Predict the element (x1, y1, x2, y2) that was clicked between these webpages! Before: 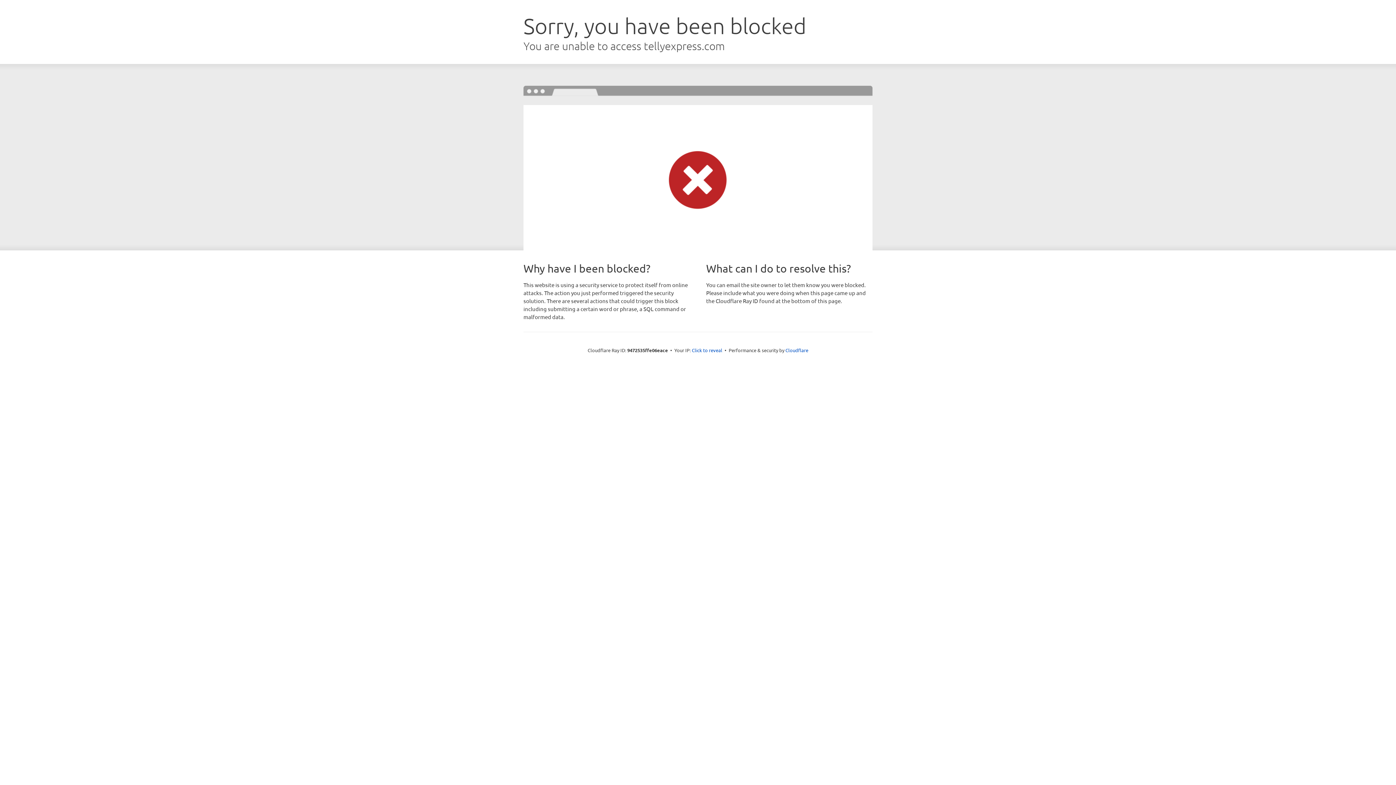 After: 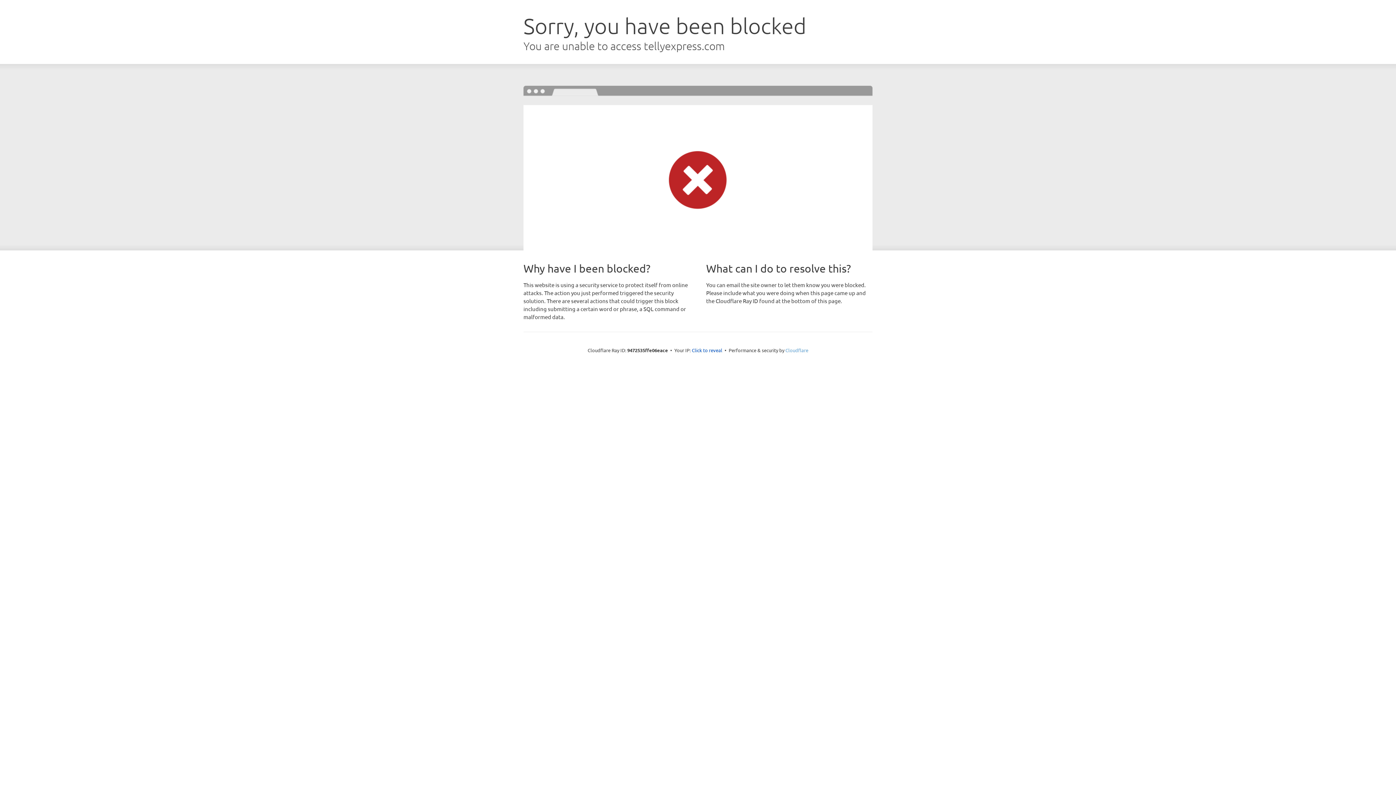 Action: bbox: (785, 347, 808, 353) label: Cloudflare